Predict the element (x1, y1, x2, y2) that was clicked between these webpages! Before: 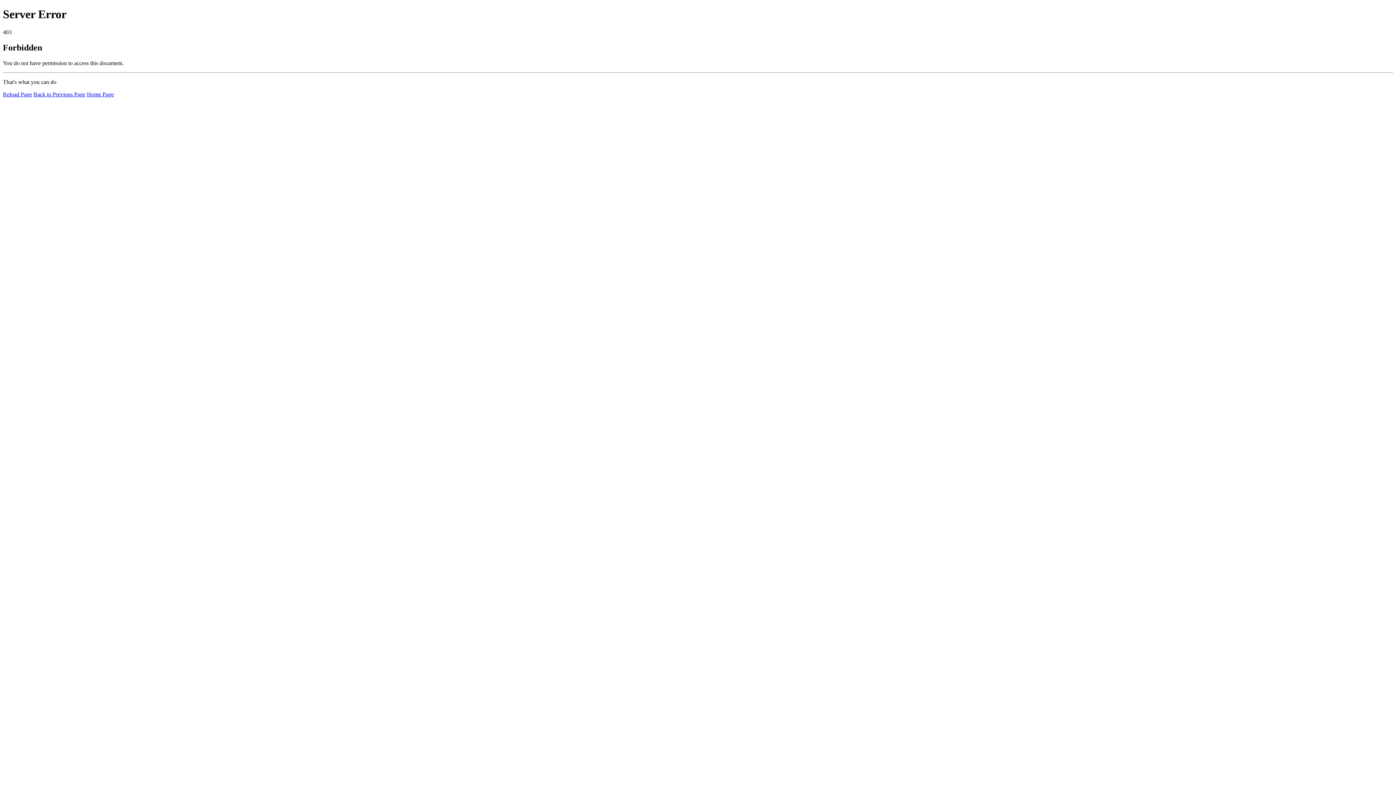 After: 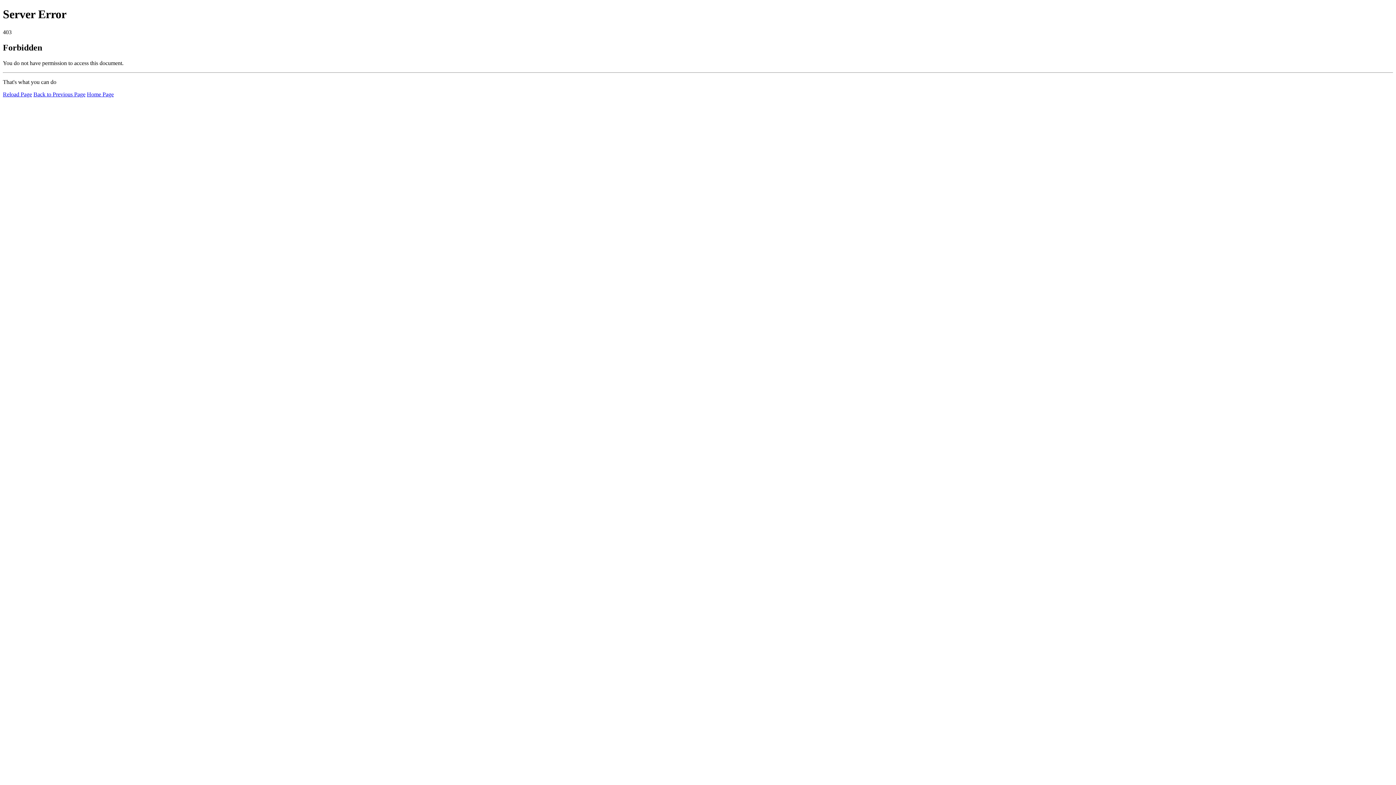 Action: bbox: (2, 91, 32, 97) label: Reload Page